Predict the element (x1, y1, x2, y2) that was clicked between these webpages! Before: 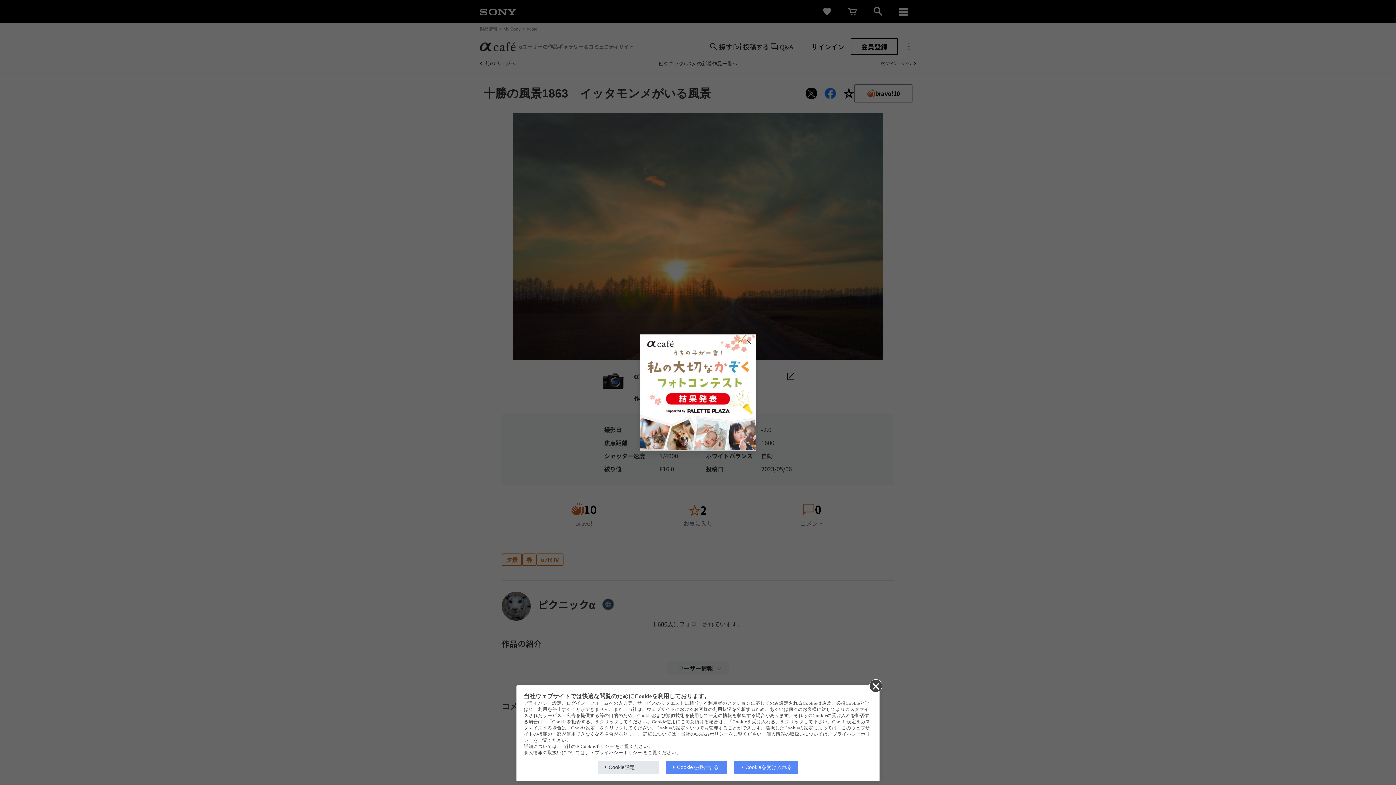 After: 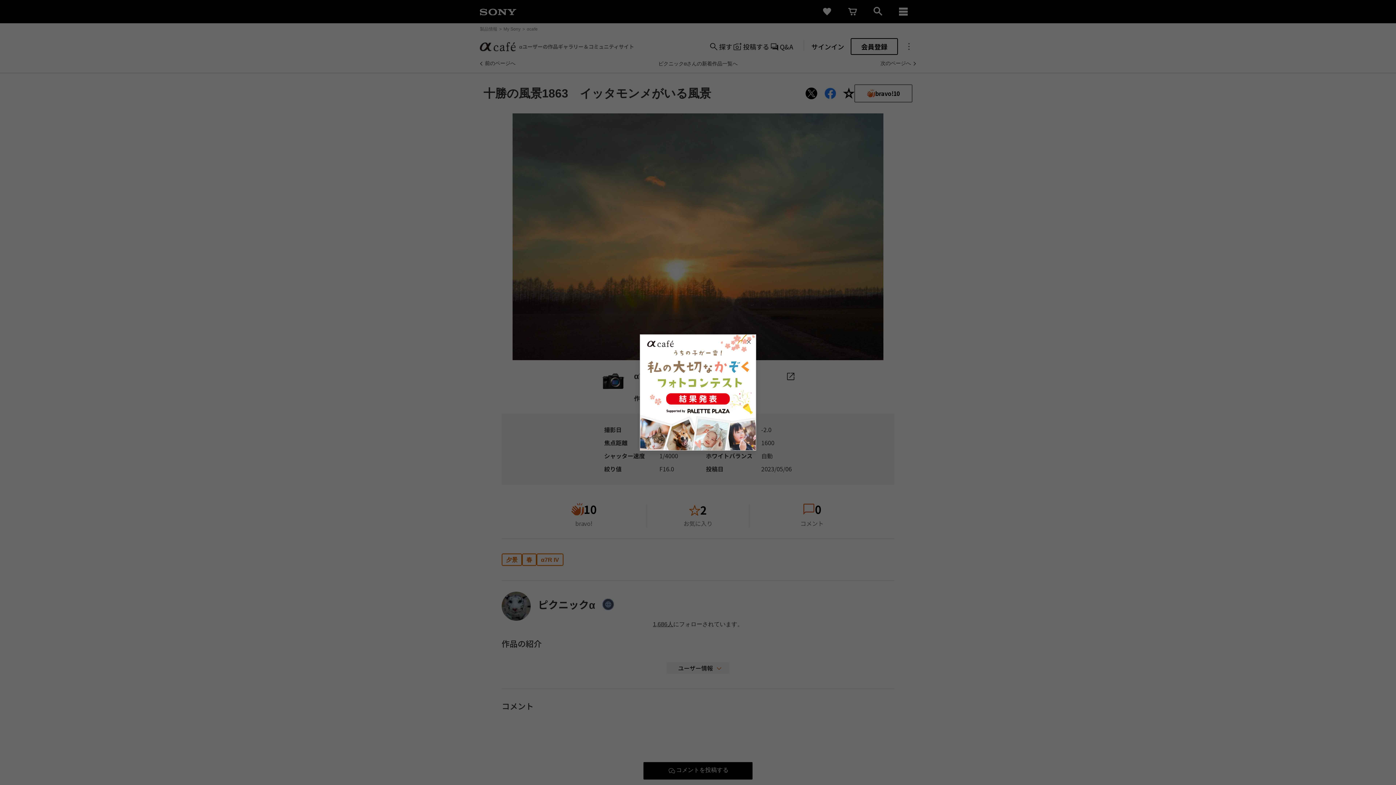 Action: bbox: (734, 761, 798, 774) label: Cookieを受け入れる